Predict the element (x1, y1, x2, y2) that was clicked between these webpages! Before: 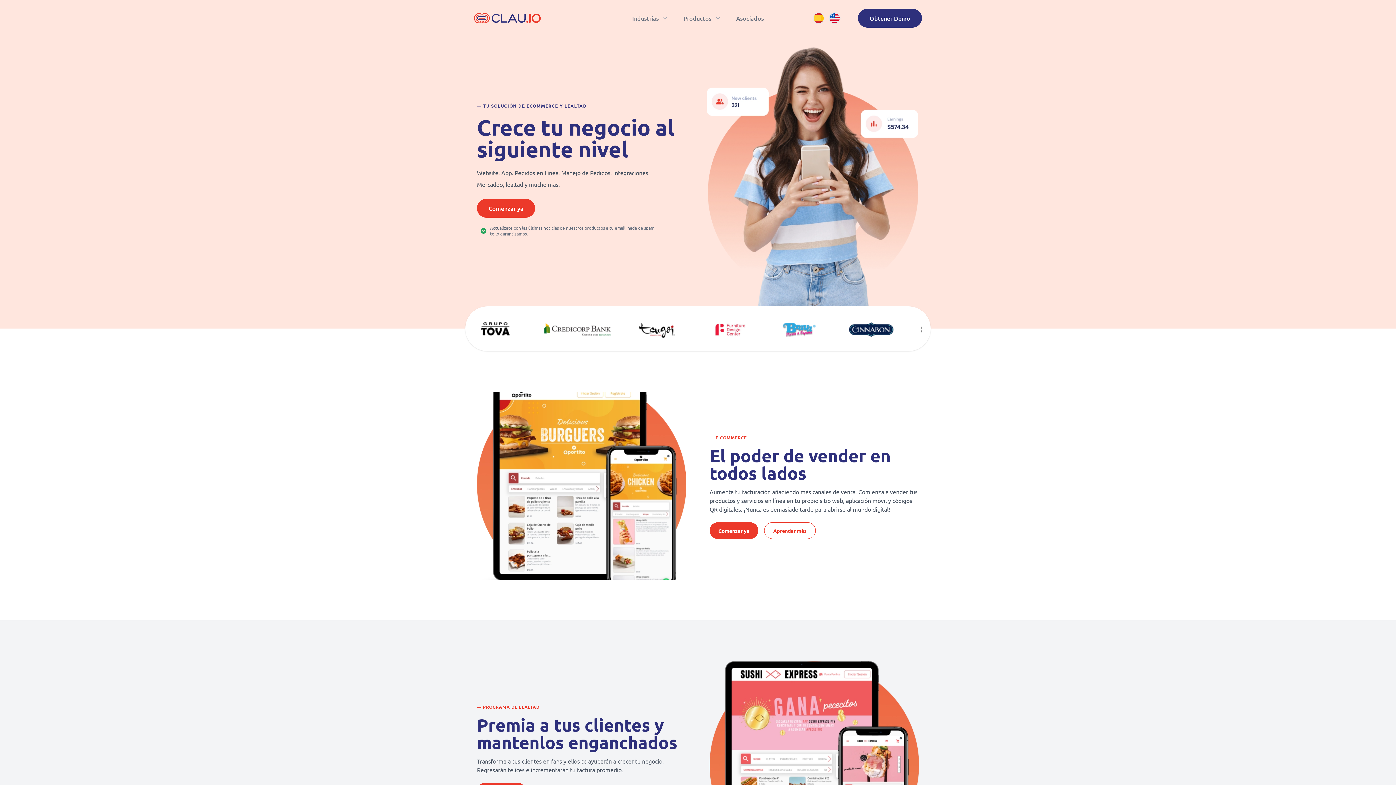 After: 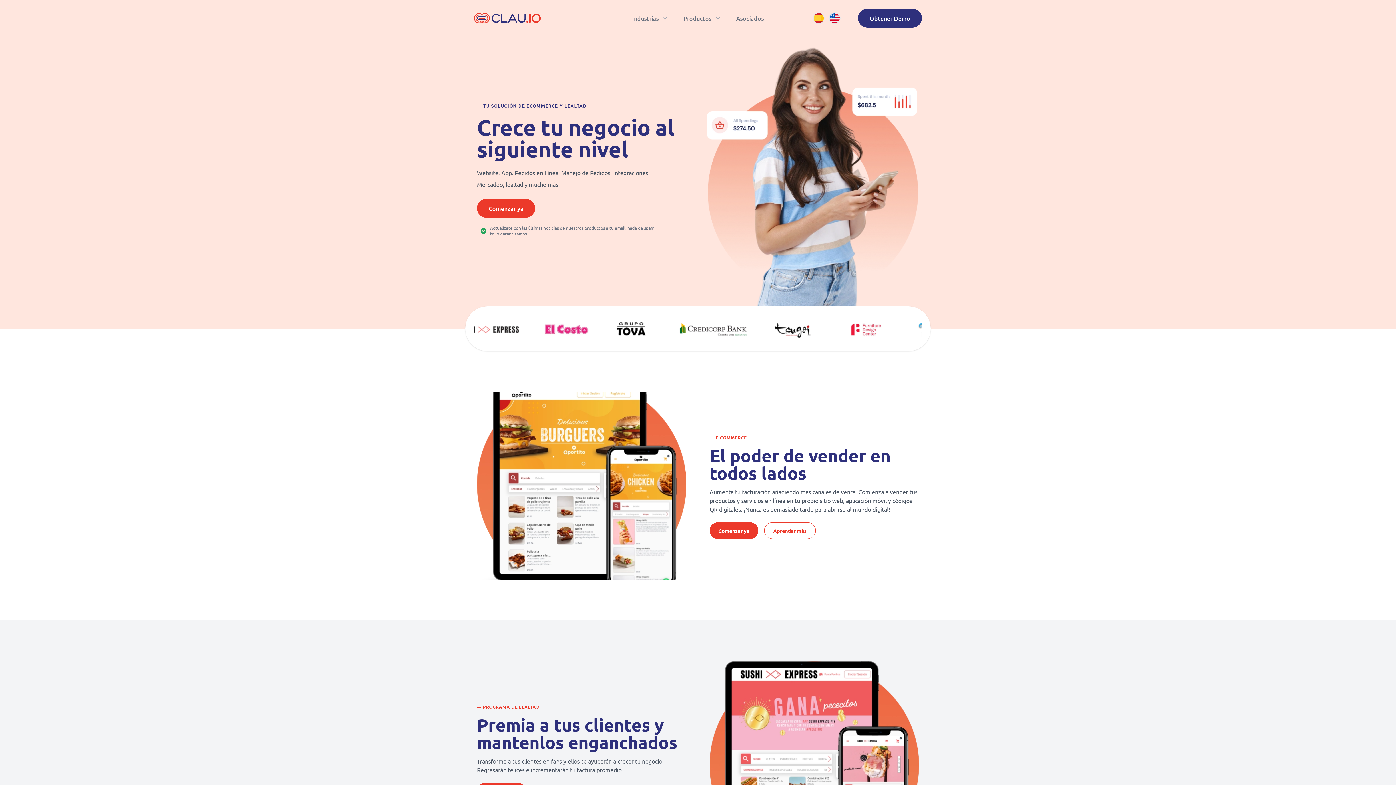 Action: label: Workflow bbox: (474, 13, 540, 23)